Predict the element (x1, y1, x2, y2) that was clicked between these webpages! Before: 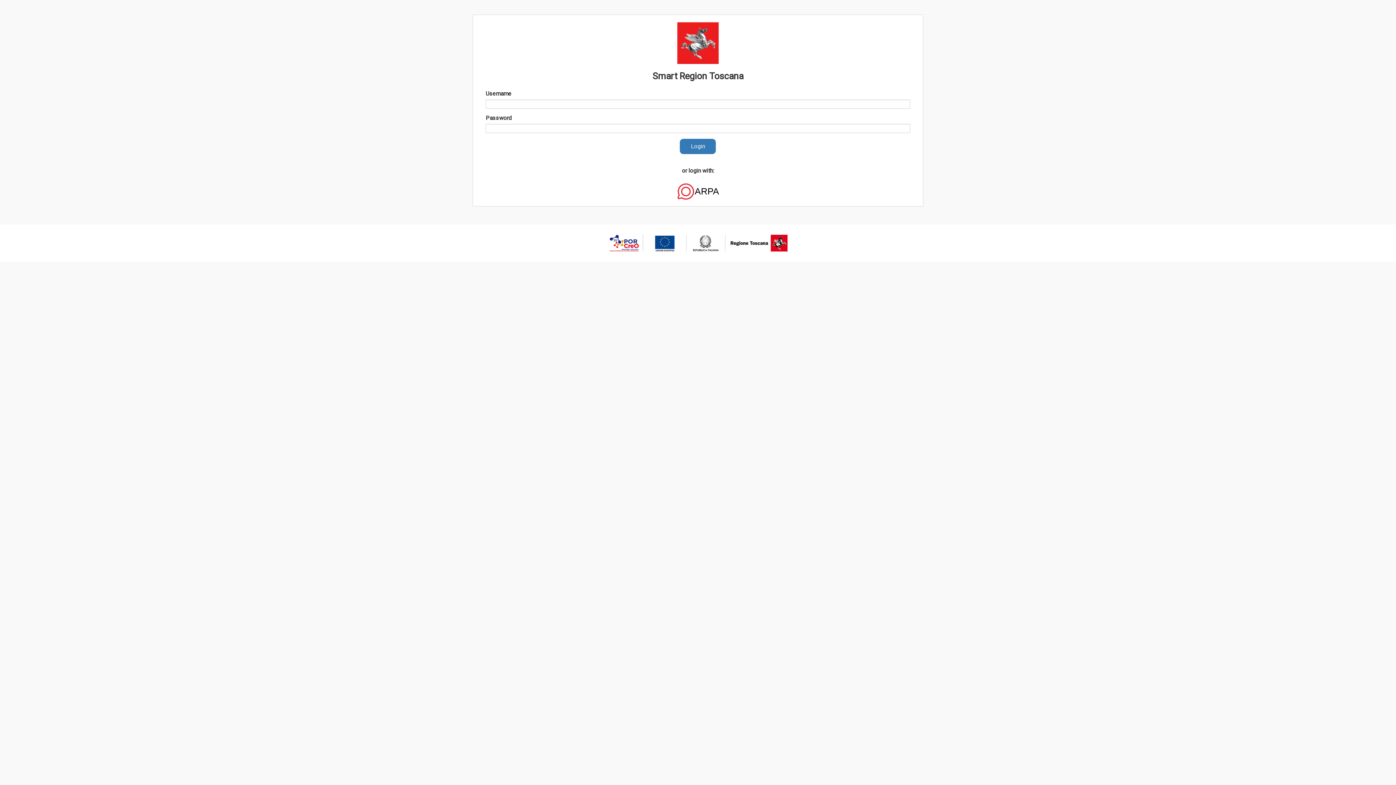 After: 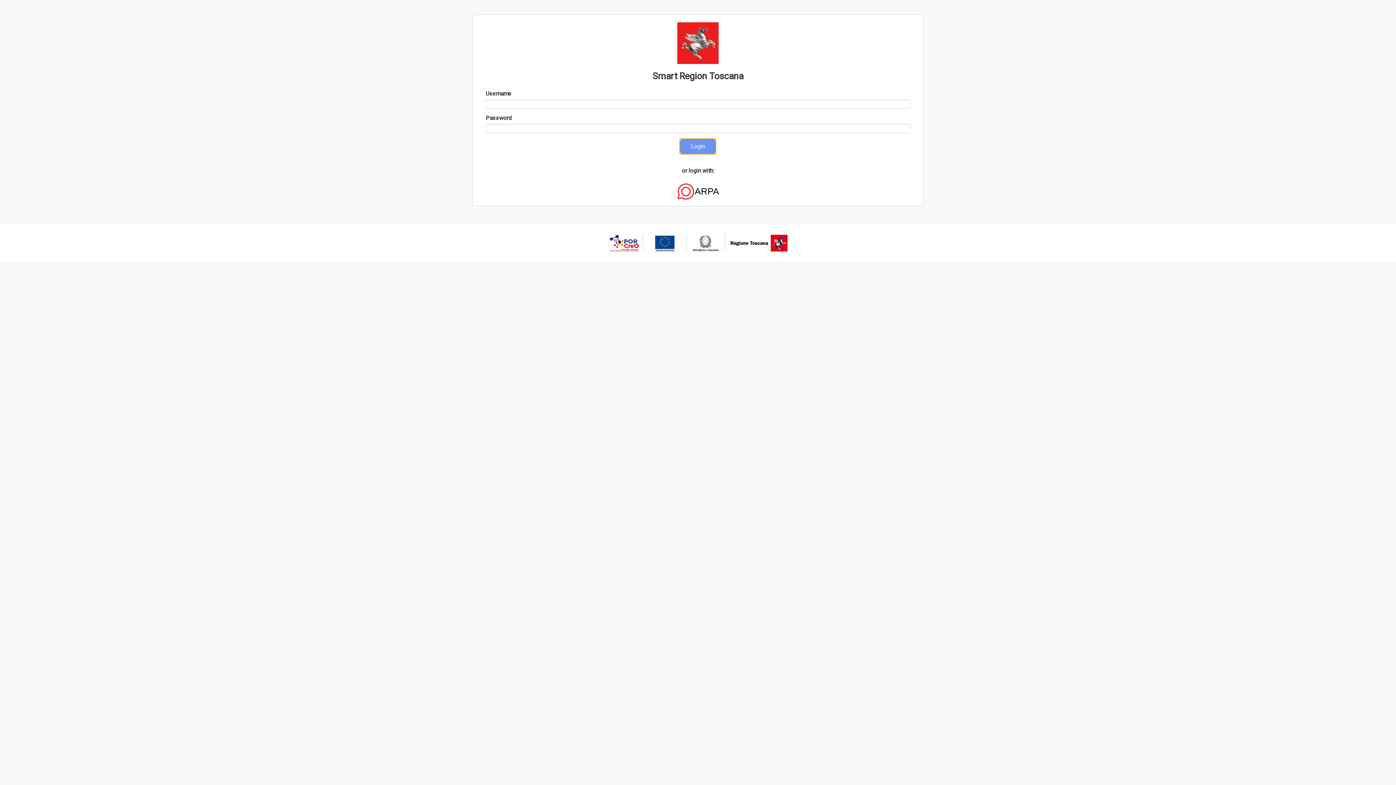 Action: bbox: (680, 138, 716, 154) label: Login